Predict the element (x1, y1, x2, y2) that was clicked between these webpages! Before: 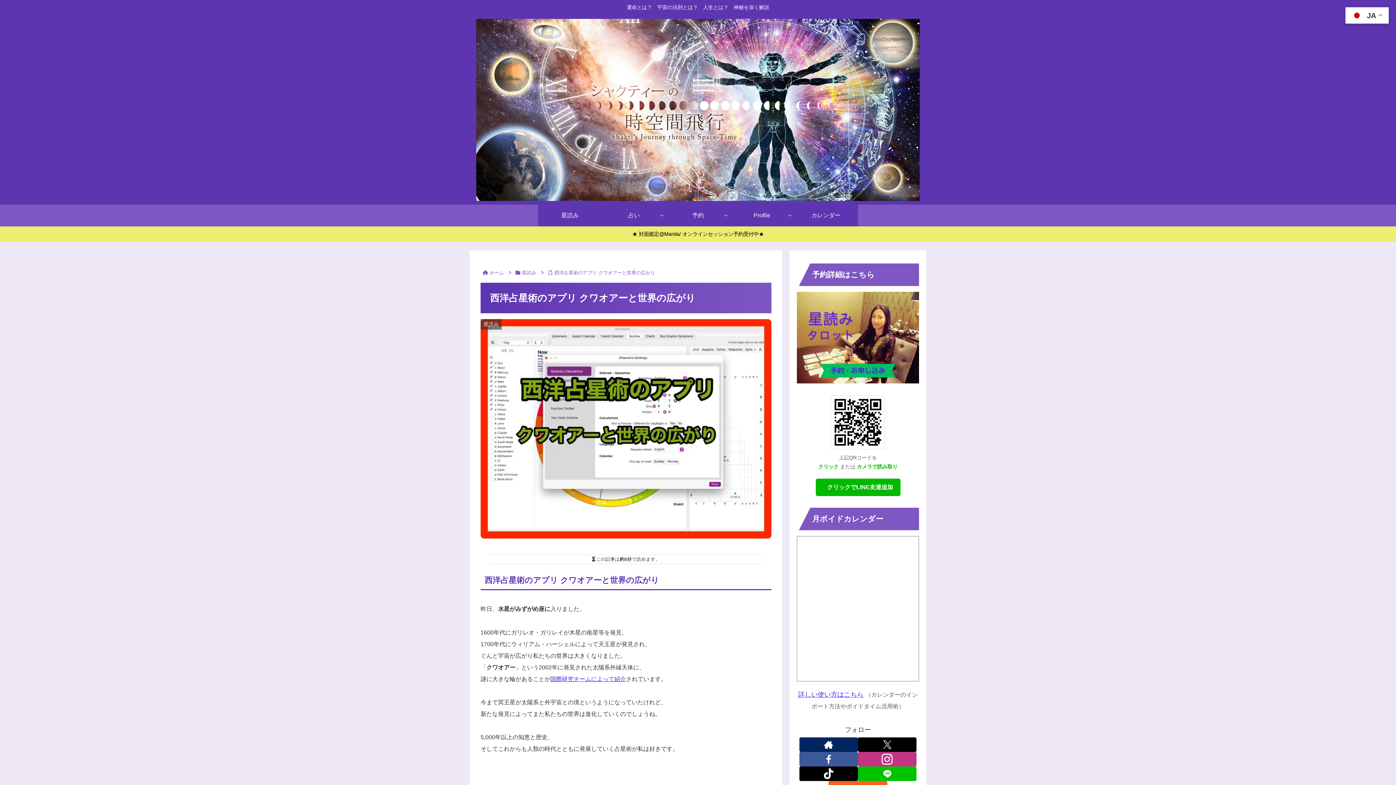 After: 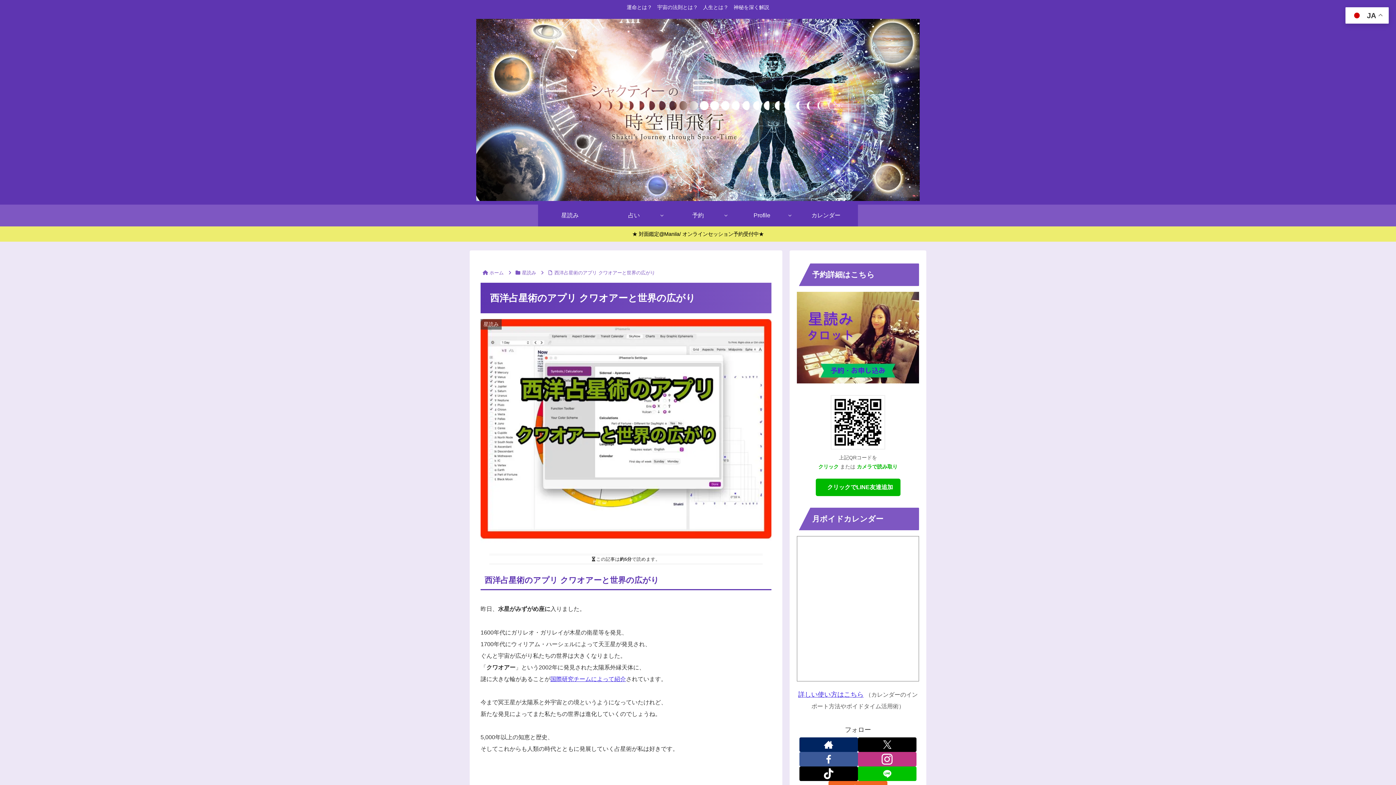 Action: bbox: (815, 478, 900, 496) label:    クリックでLINE友達追加